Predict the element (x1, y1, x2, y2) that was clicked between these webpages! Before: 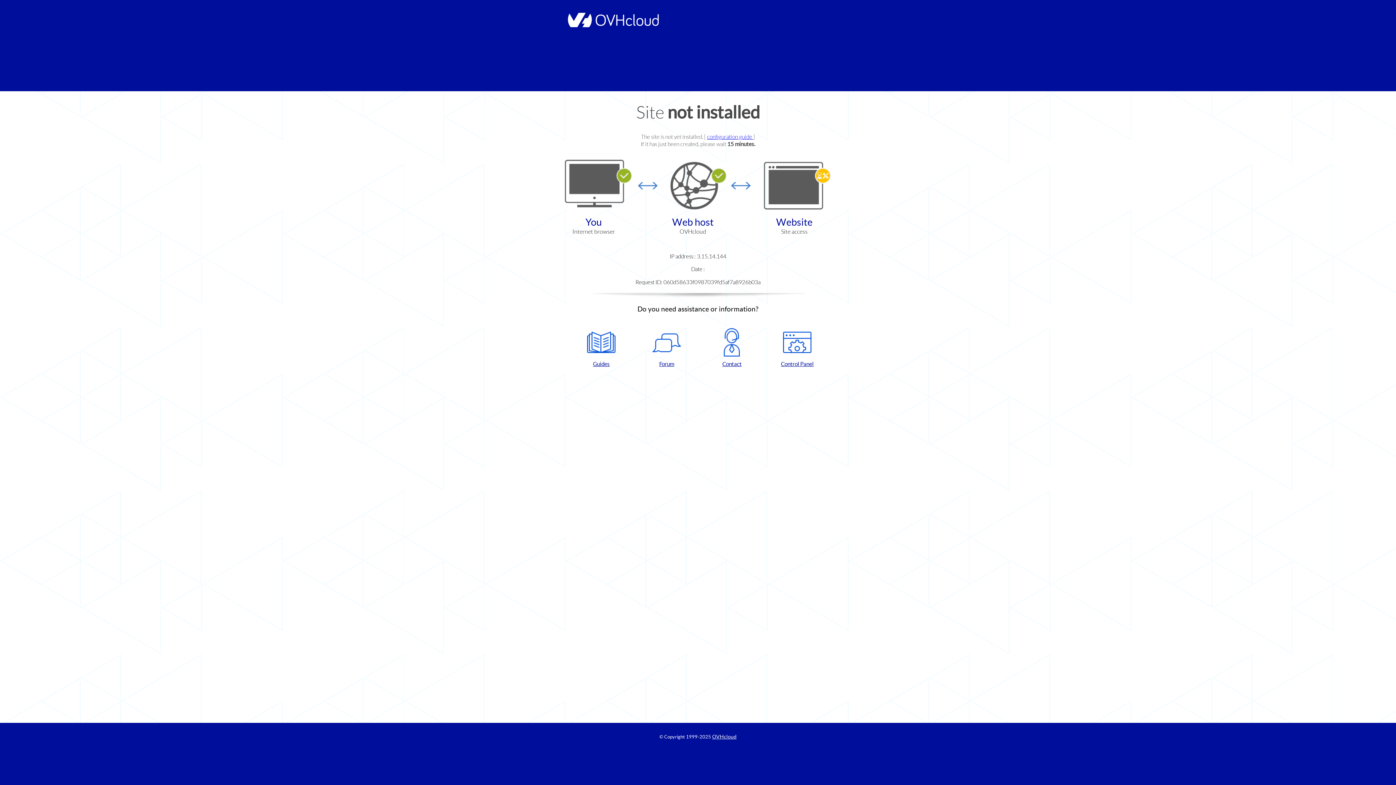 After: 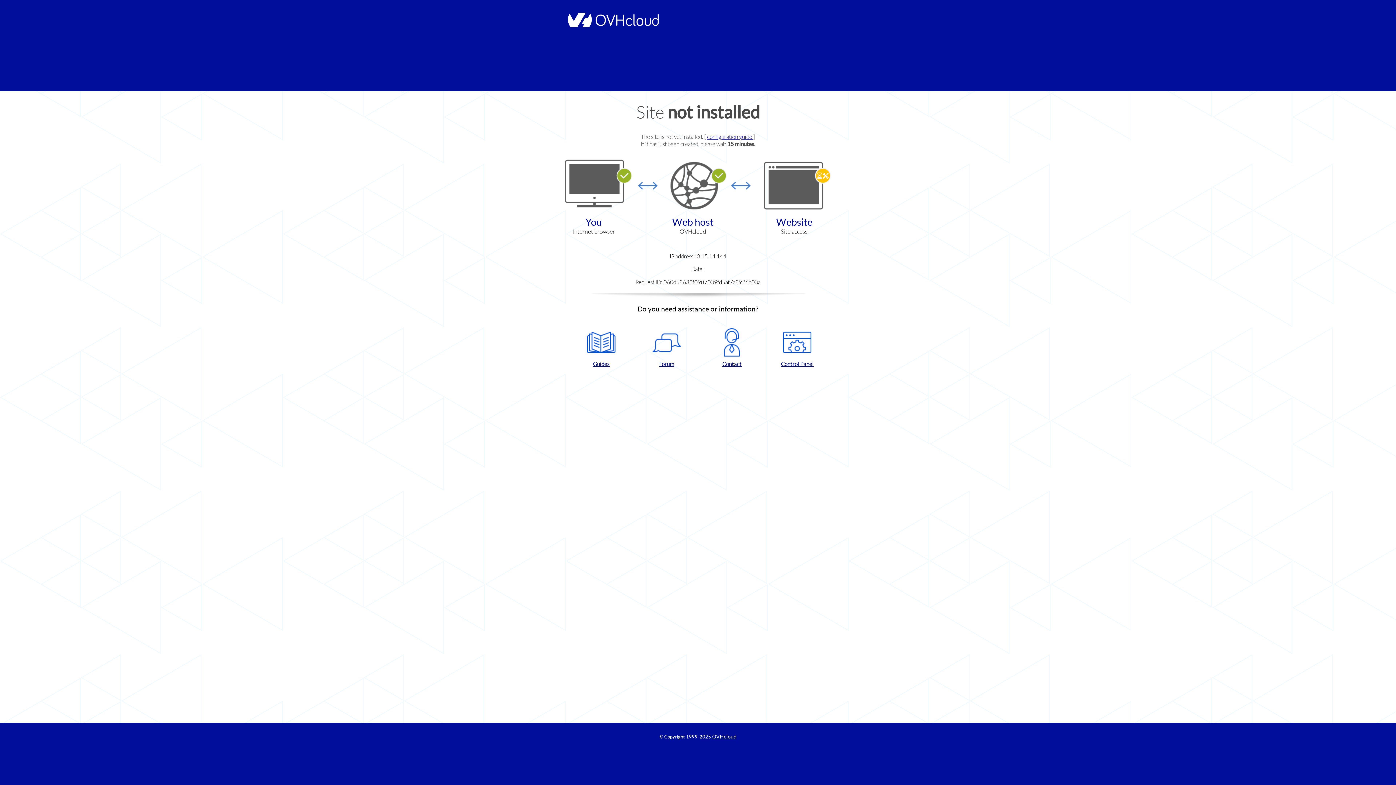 Action: bbox: (572, 328, 630, 367) label: Guides